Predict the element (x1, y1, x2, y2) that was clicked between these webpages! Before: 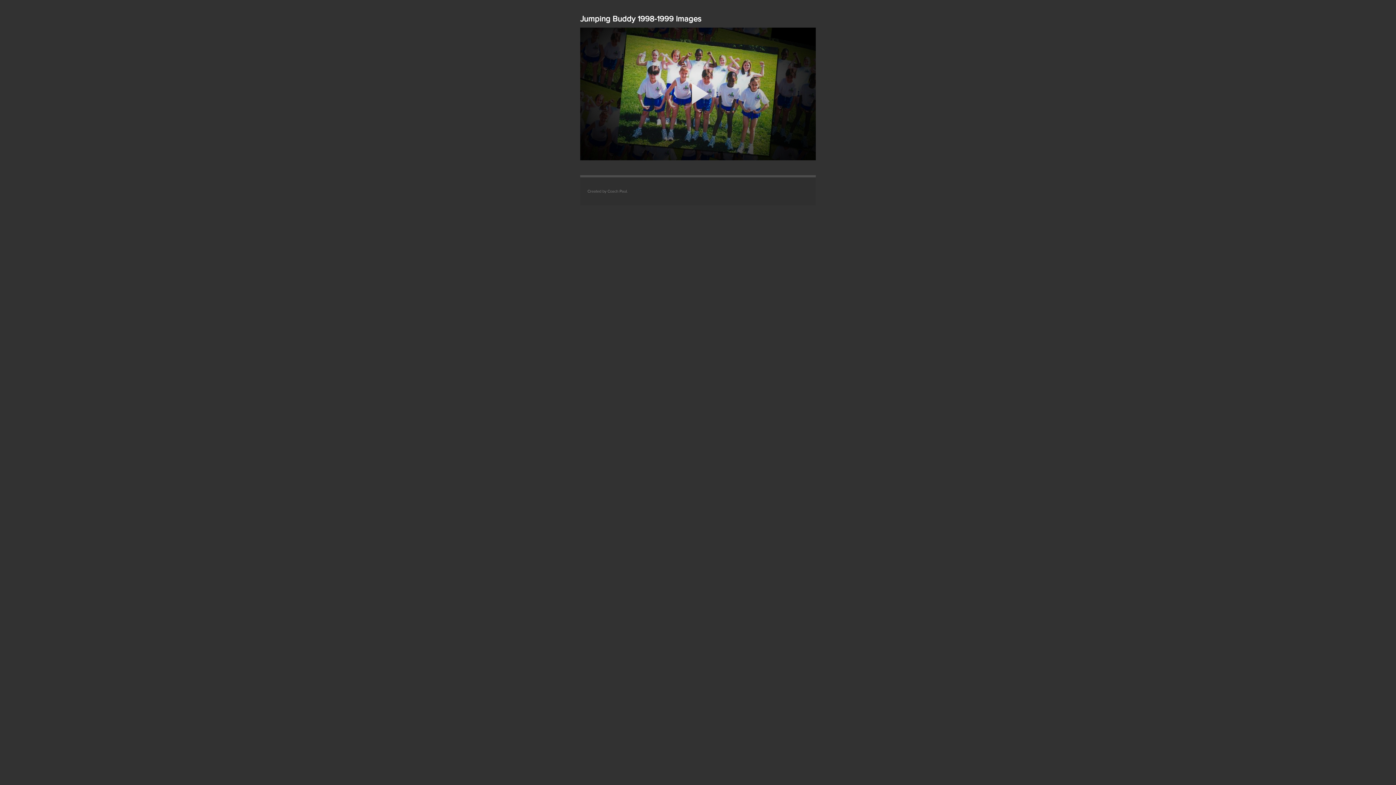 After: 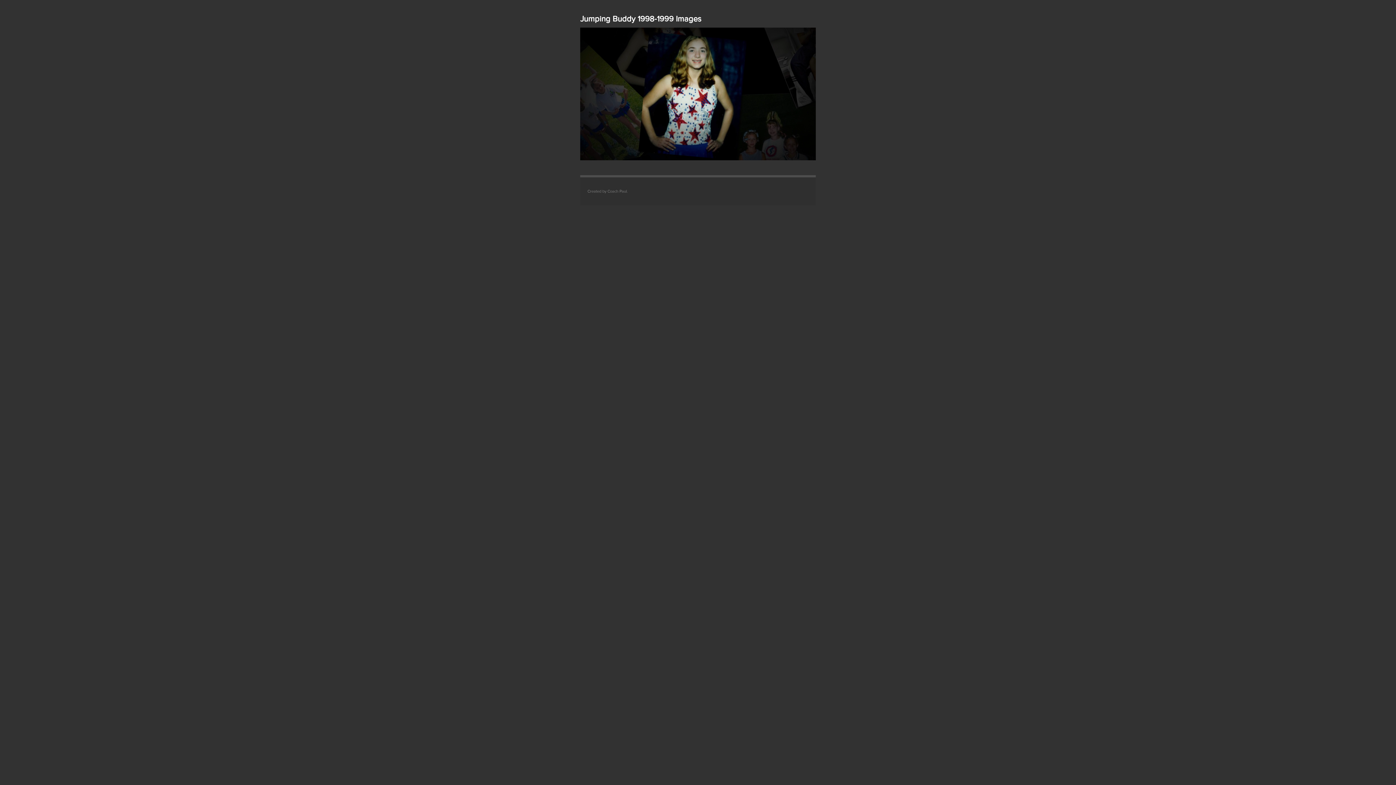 Action: bbox: (680, 75, 716, 112) label: Play Video